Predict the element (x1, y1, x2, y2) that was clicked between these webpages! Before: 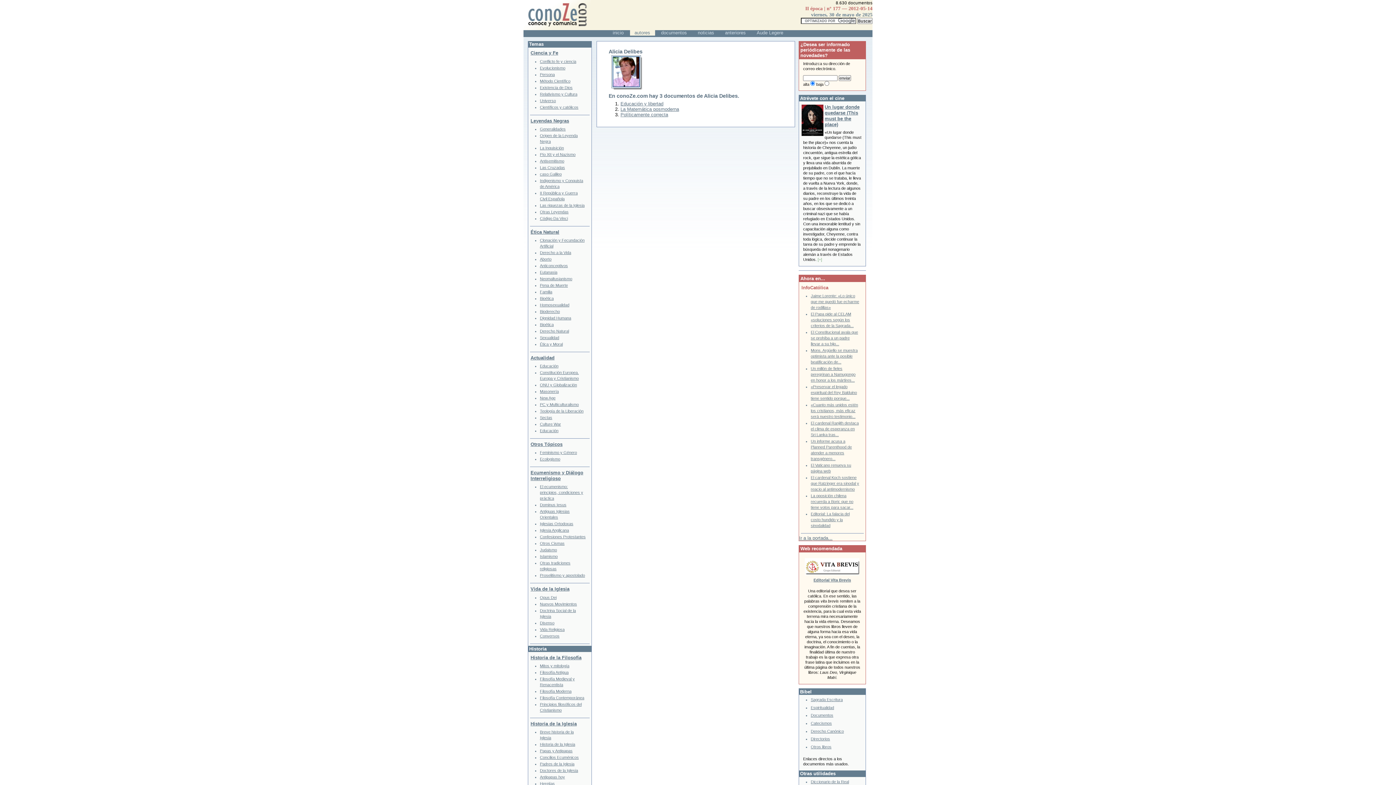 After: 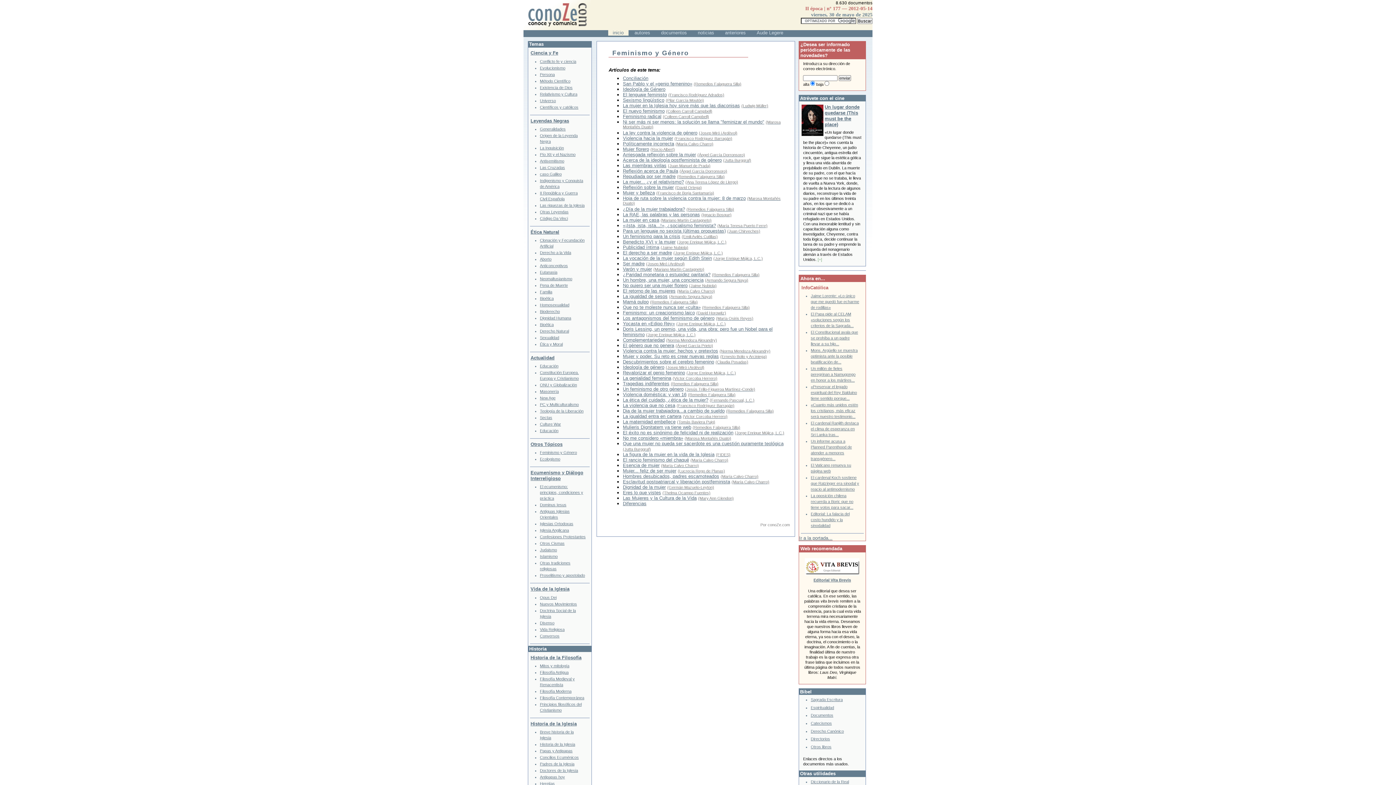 Action: label: Feminismo y Género bbox: (540, 450, 577, 455)